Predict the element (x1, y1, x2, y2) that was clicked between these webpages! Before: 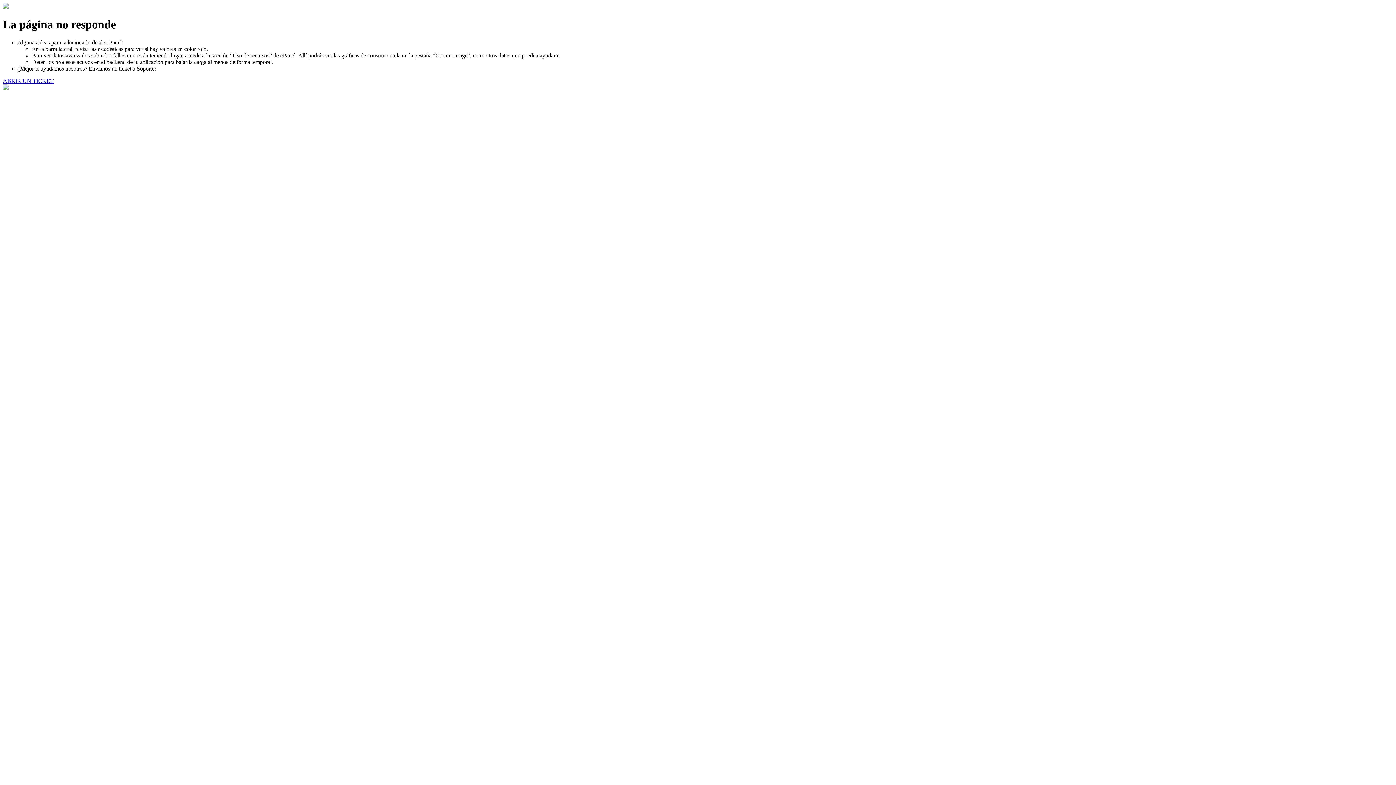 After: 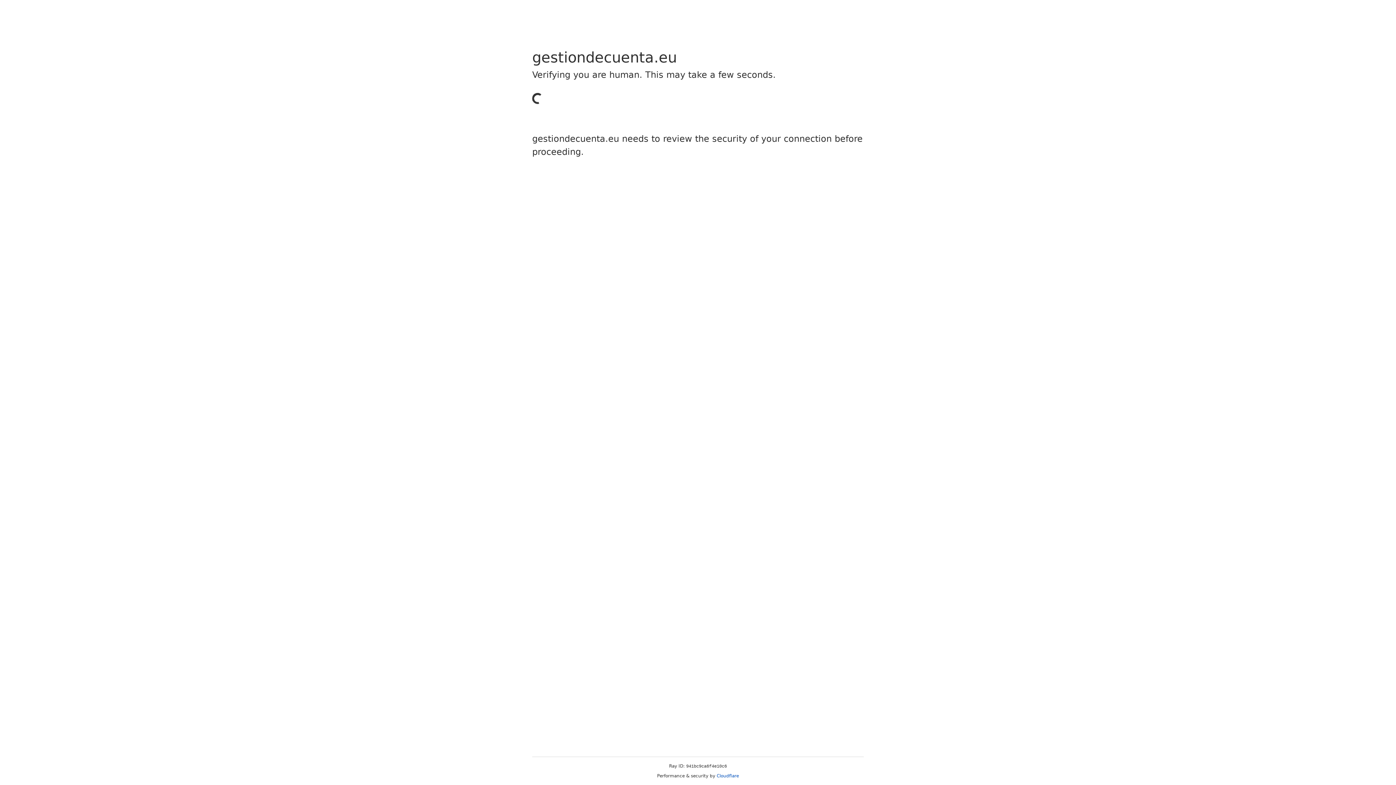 Action: bbox: (2, 77, 53, 83) label: ABRIR UN TICKET